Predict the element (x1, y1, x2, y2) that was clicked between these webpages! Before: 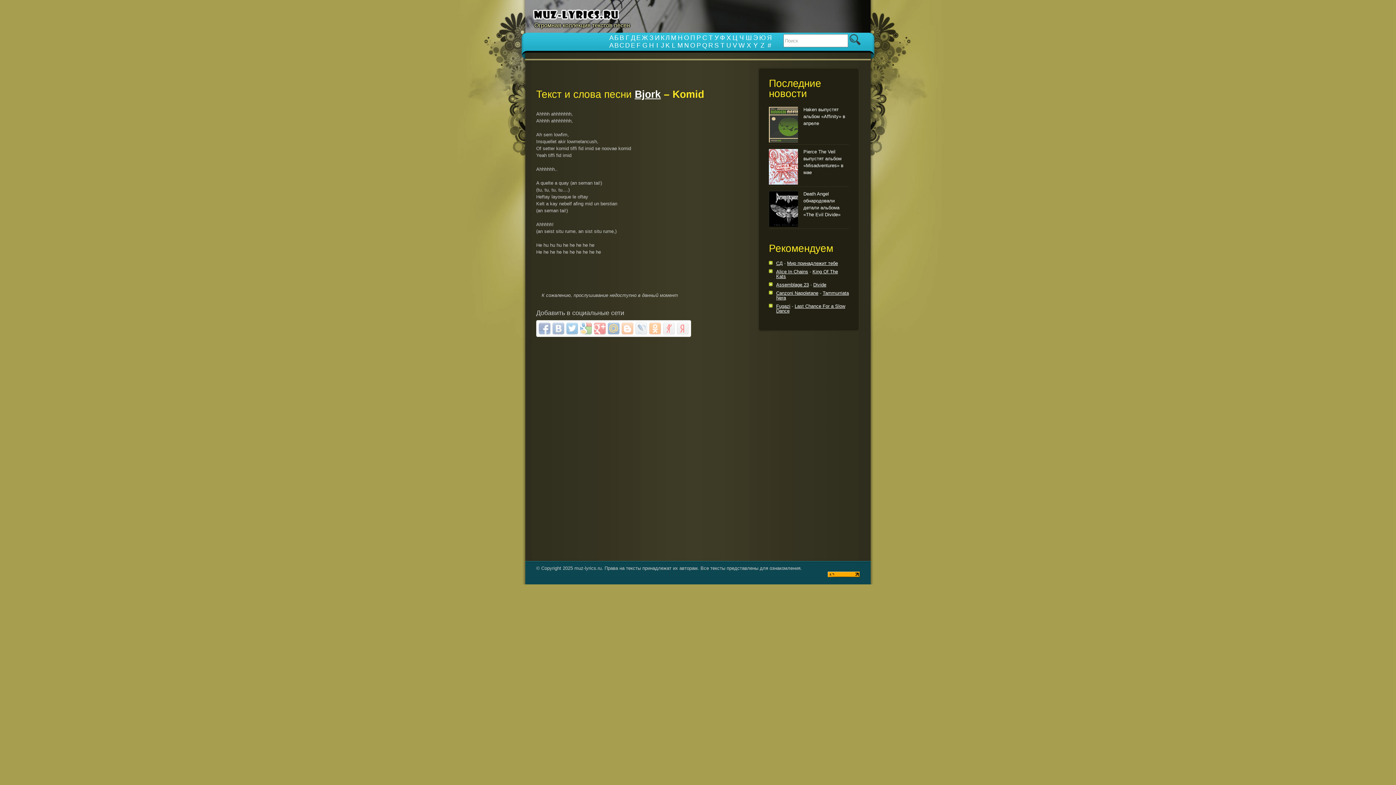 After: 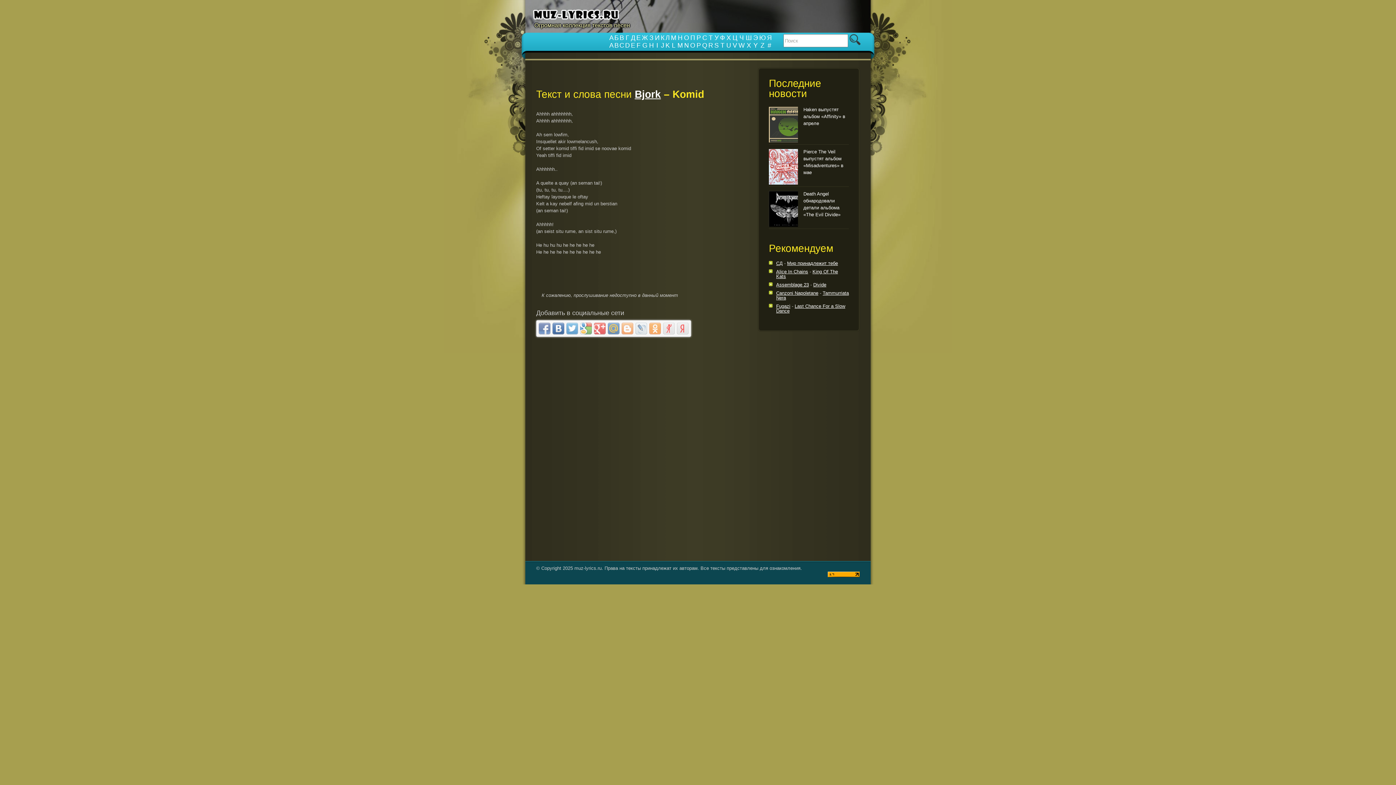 Action: bbox: (552, 322, 564, 334)